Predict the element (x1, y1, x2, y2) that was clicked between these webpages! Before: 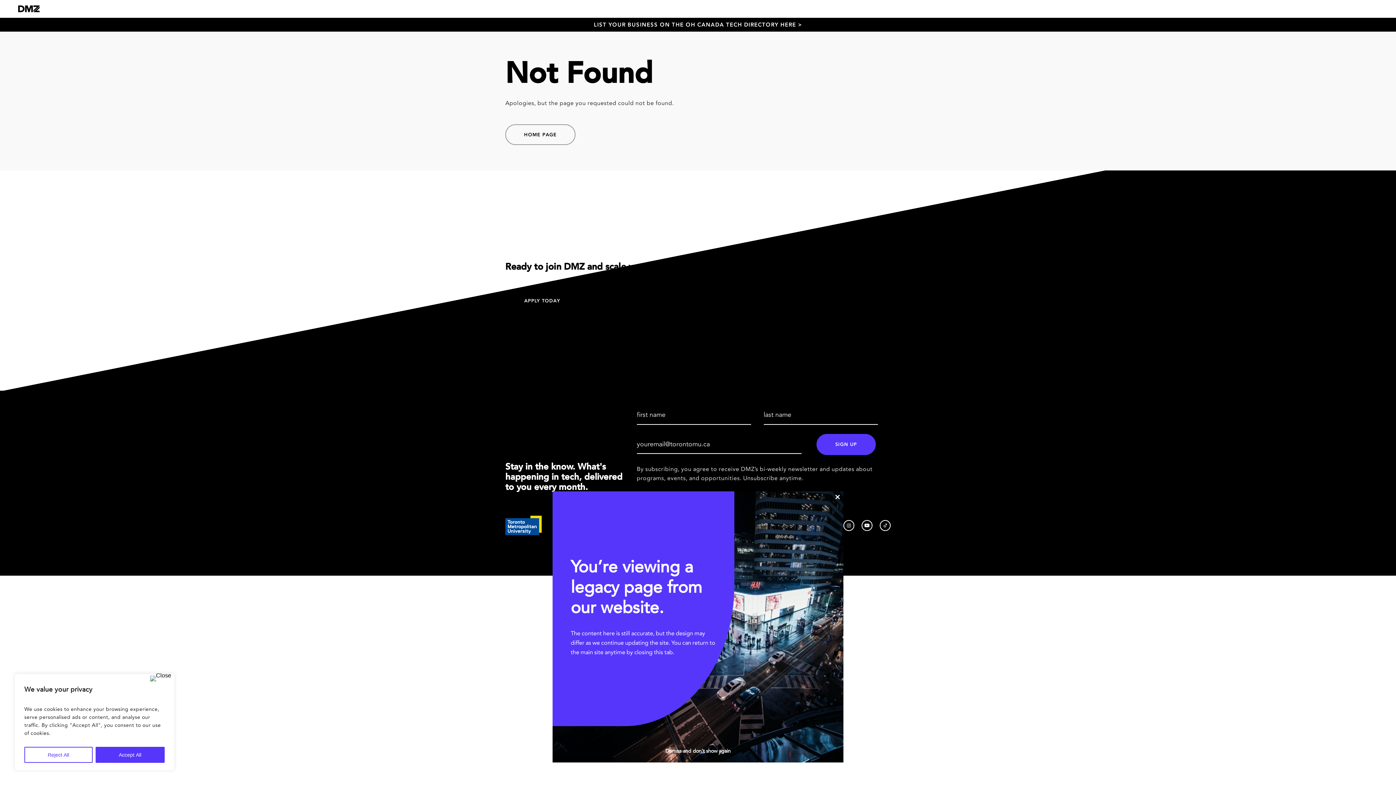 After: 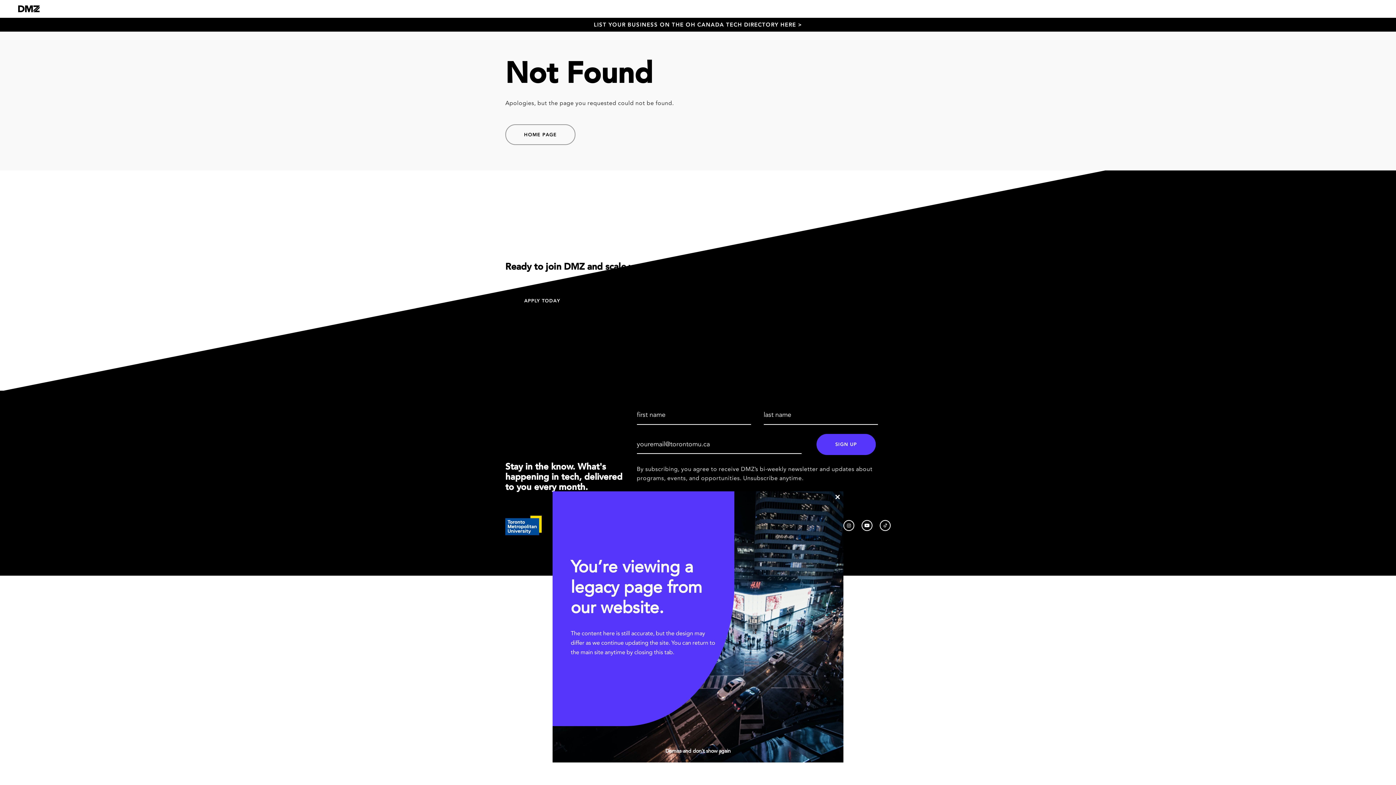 Action: bbox: (95, 747, 164, 763) label: Accept All